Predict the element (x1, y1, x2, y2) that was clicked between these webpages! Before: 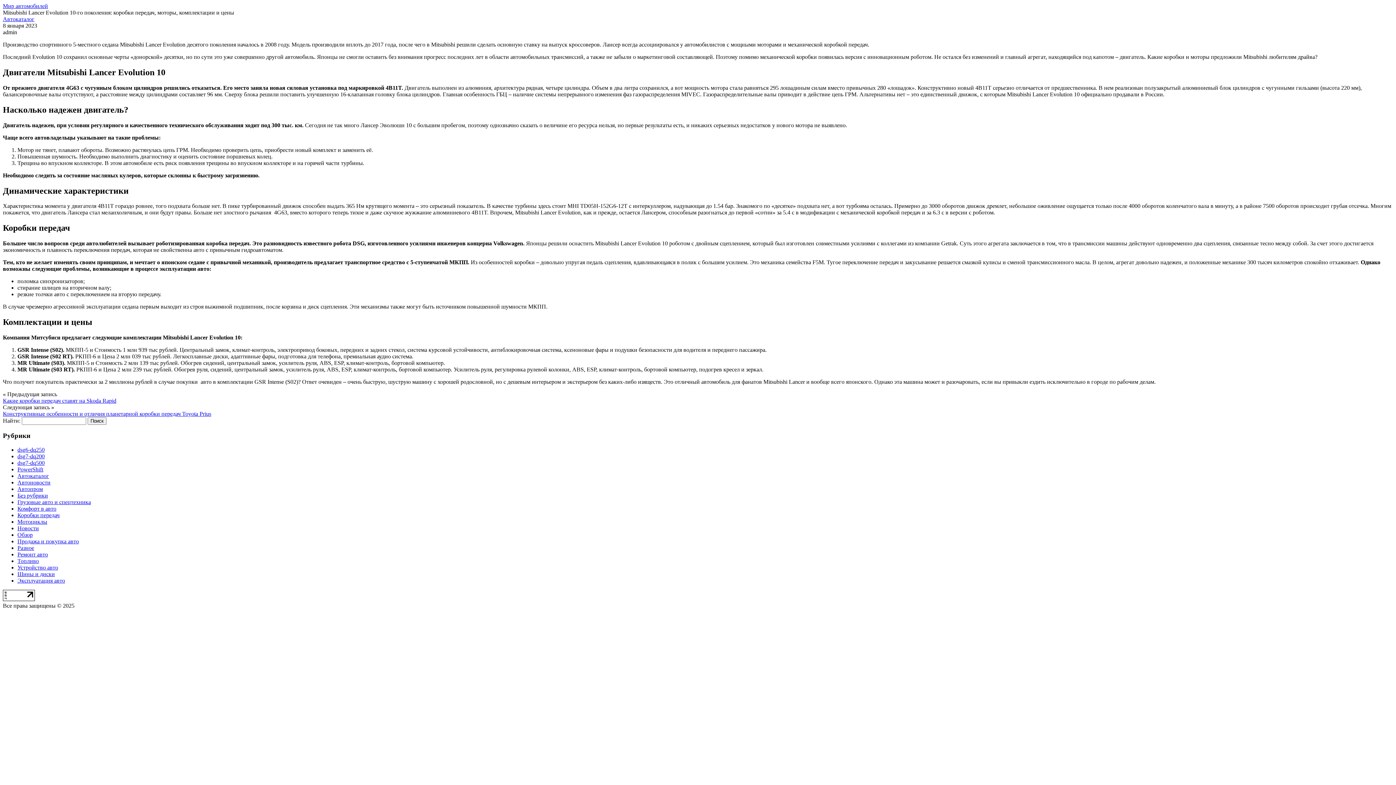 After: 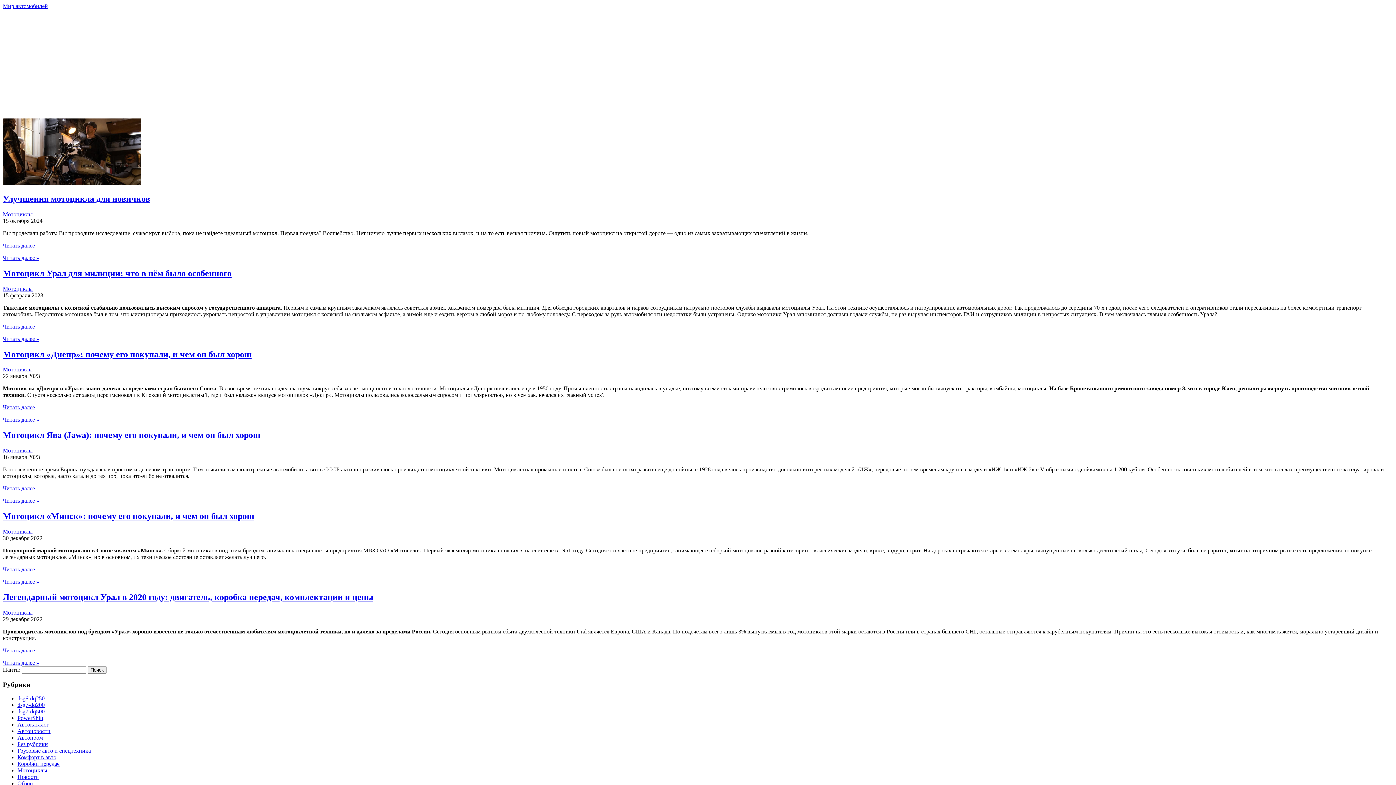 Action: label: Мотоциклы bbox: (17, 518, 47, 524)